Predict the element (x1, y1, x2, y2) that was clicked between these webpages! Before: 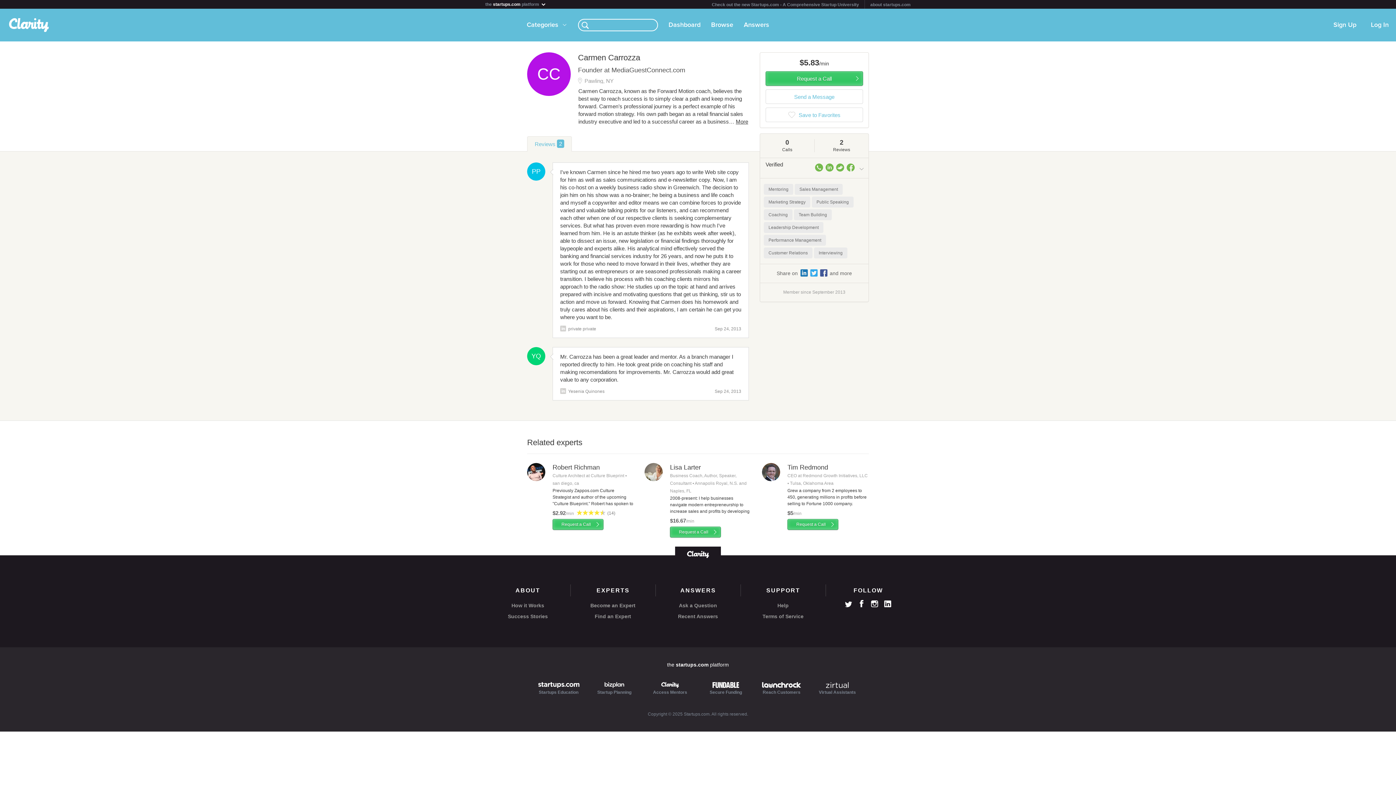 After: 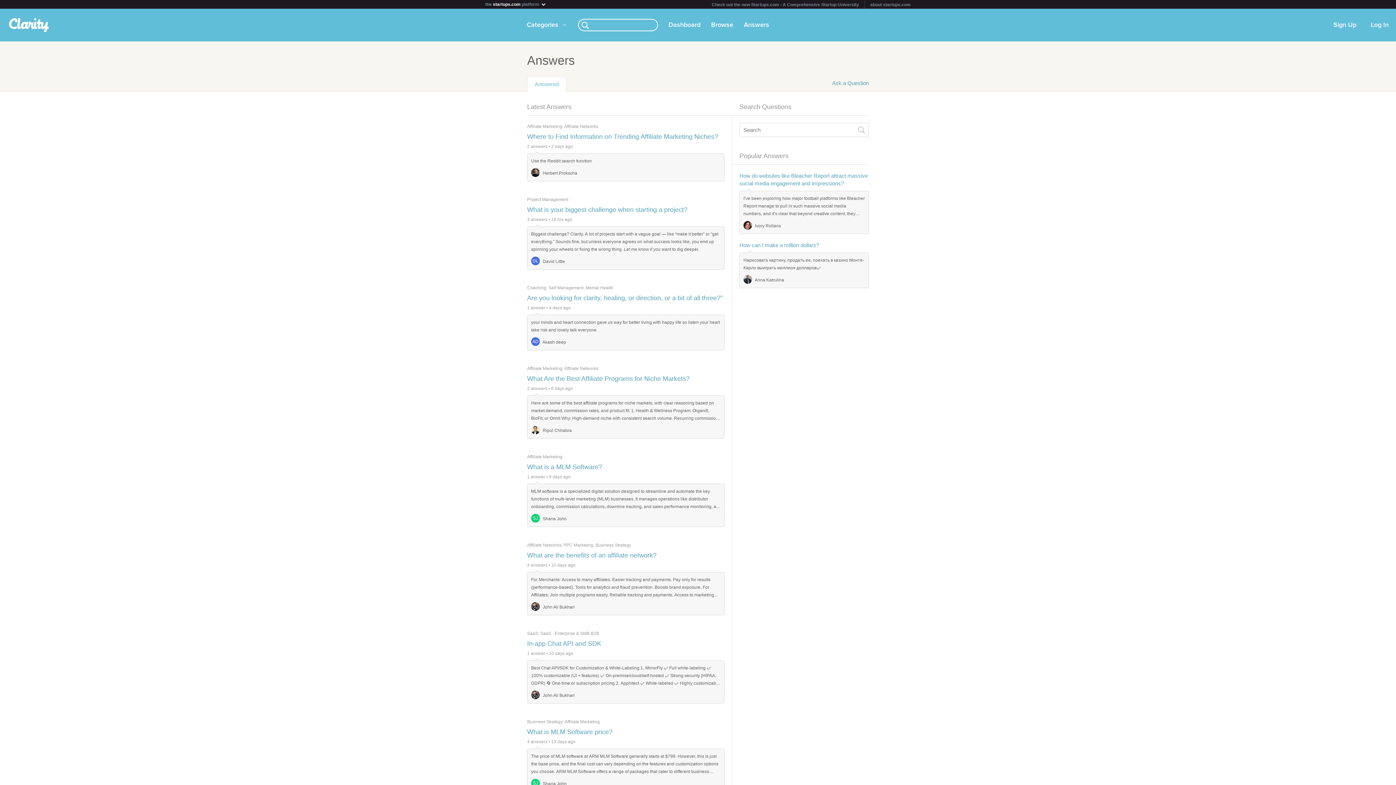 Action: bbox: (655, 613, 740, 620) label: Recent Answers